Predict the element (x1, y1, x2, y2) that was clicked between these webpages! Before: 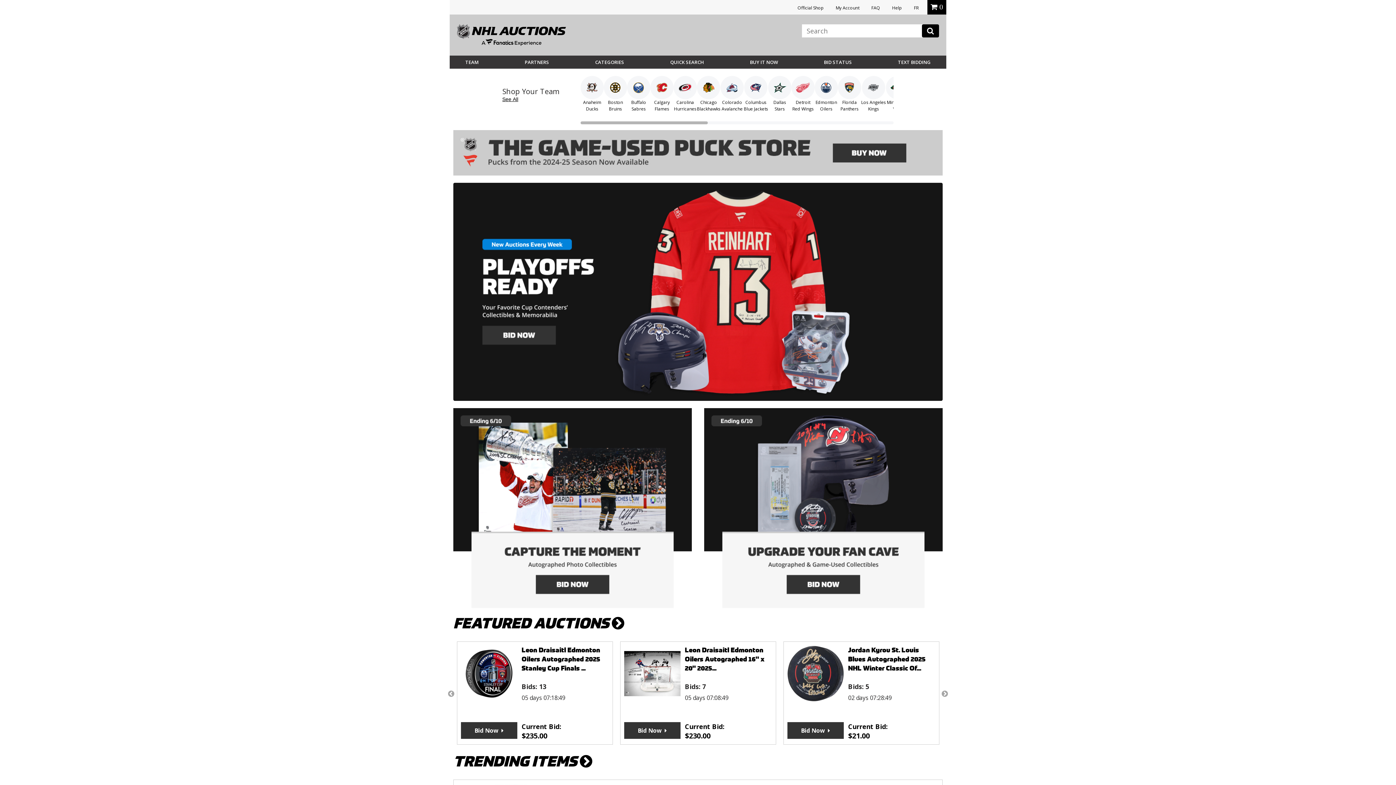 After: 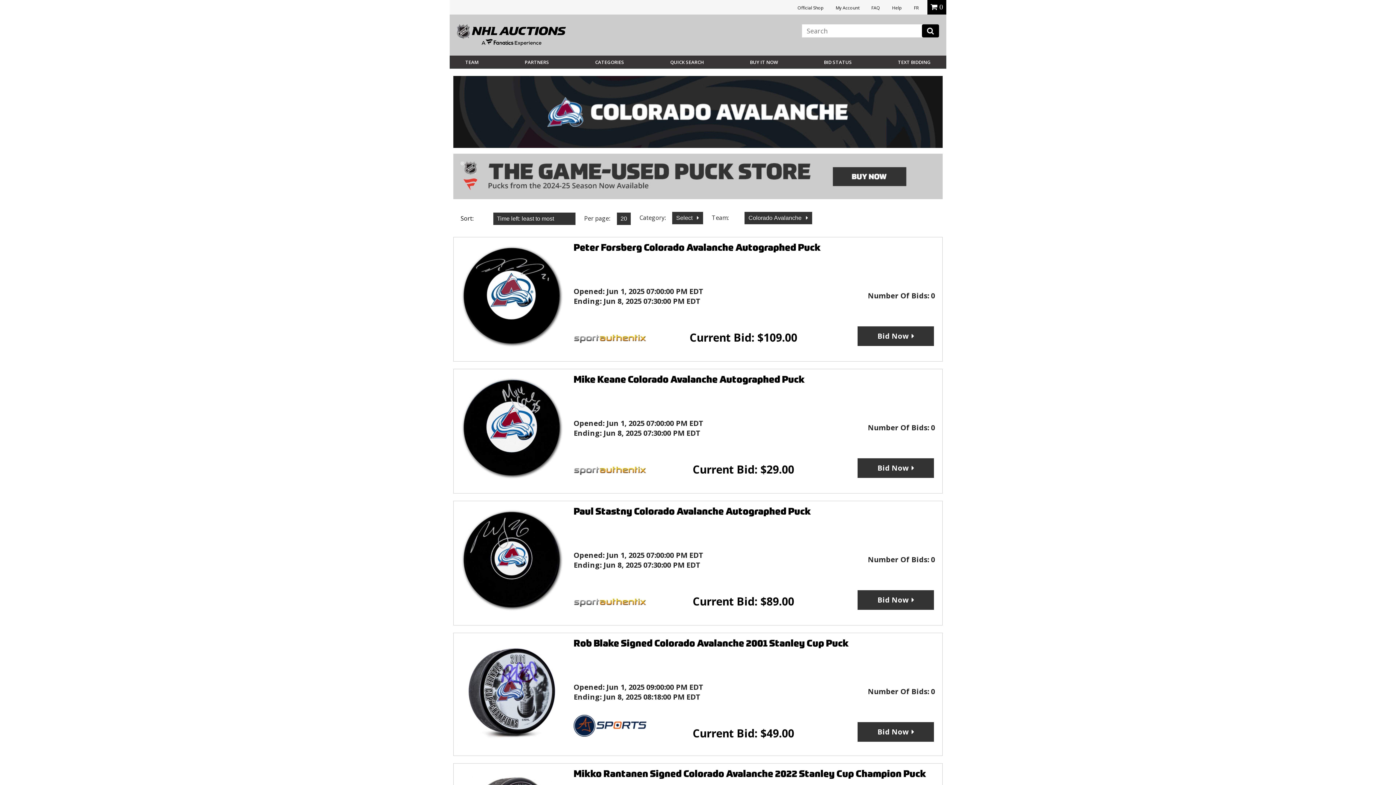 Action: bbox: (720, 76, 743, 112) label: Colorado
Avalanche